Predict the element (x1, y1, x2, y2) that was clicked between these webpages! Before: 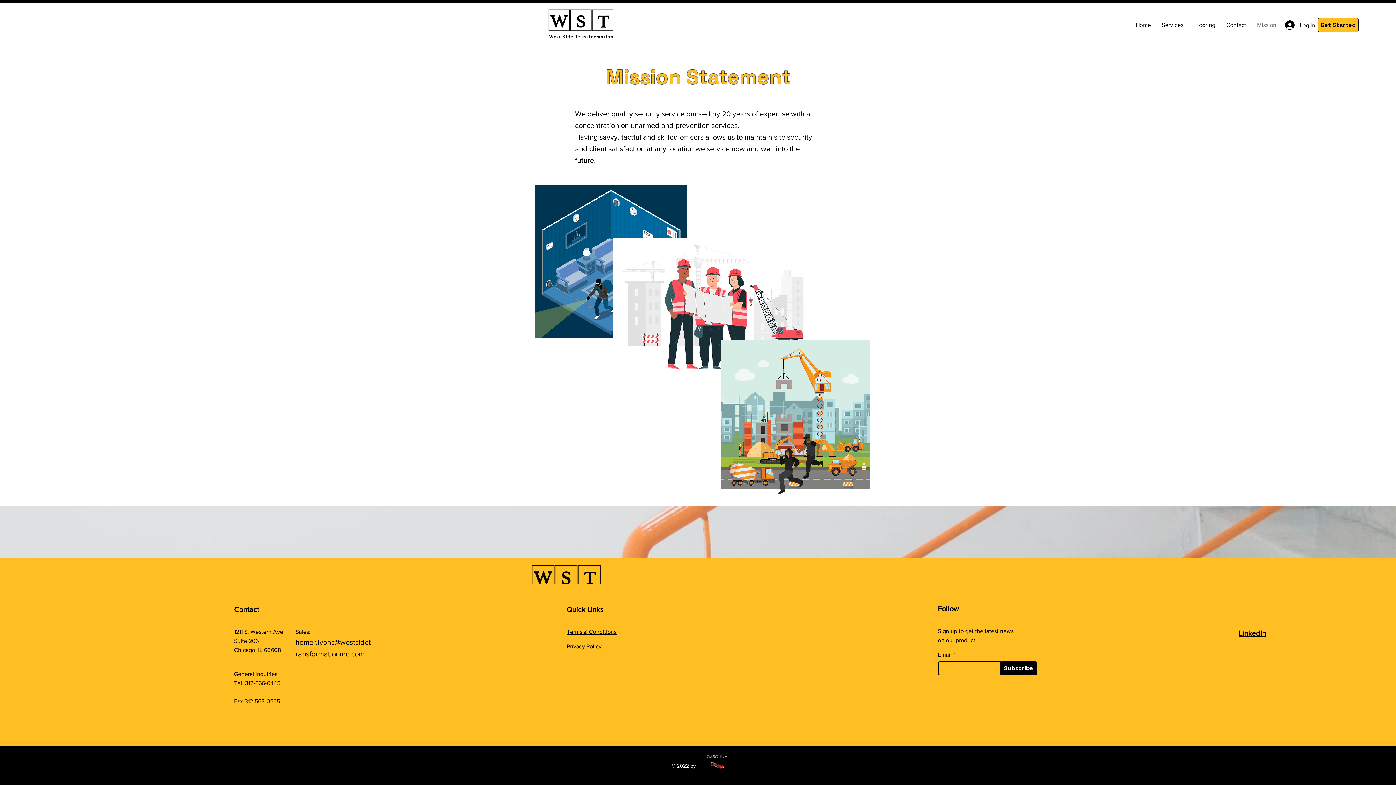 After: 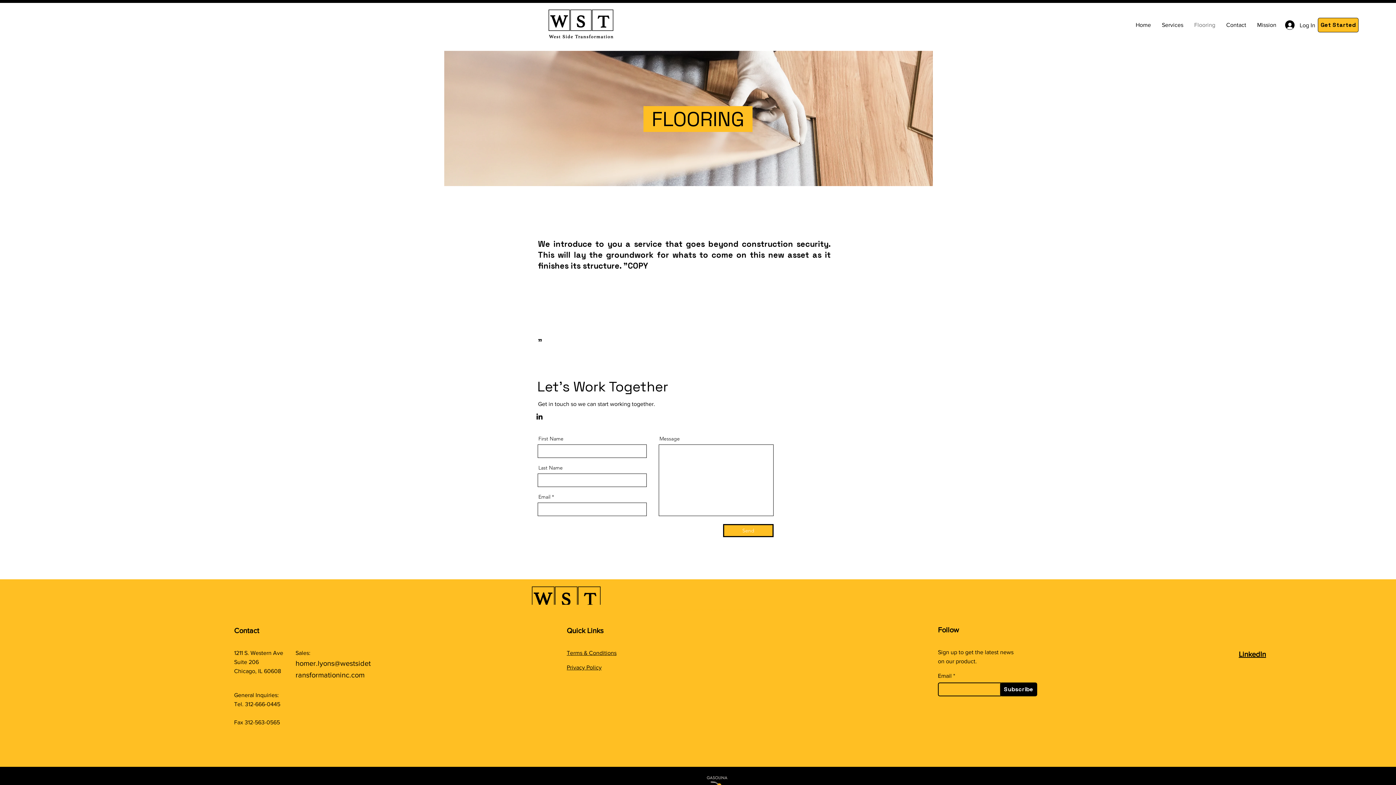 Action: bbox: (1189, 16, 1221, 34) label: Flooring